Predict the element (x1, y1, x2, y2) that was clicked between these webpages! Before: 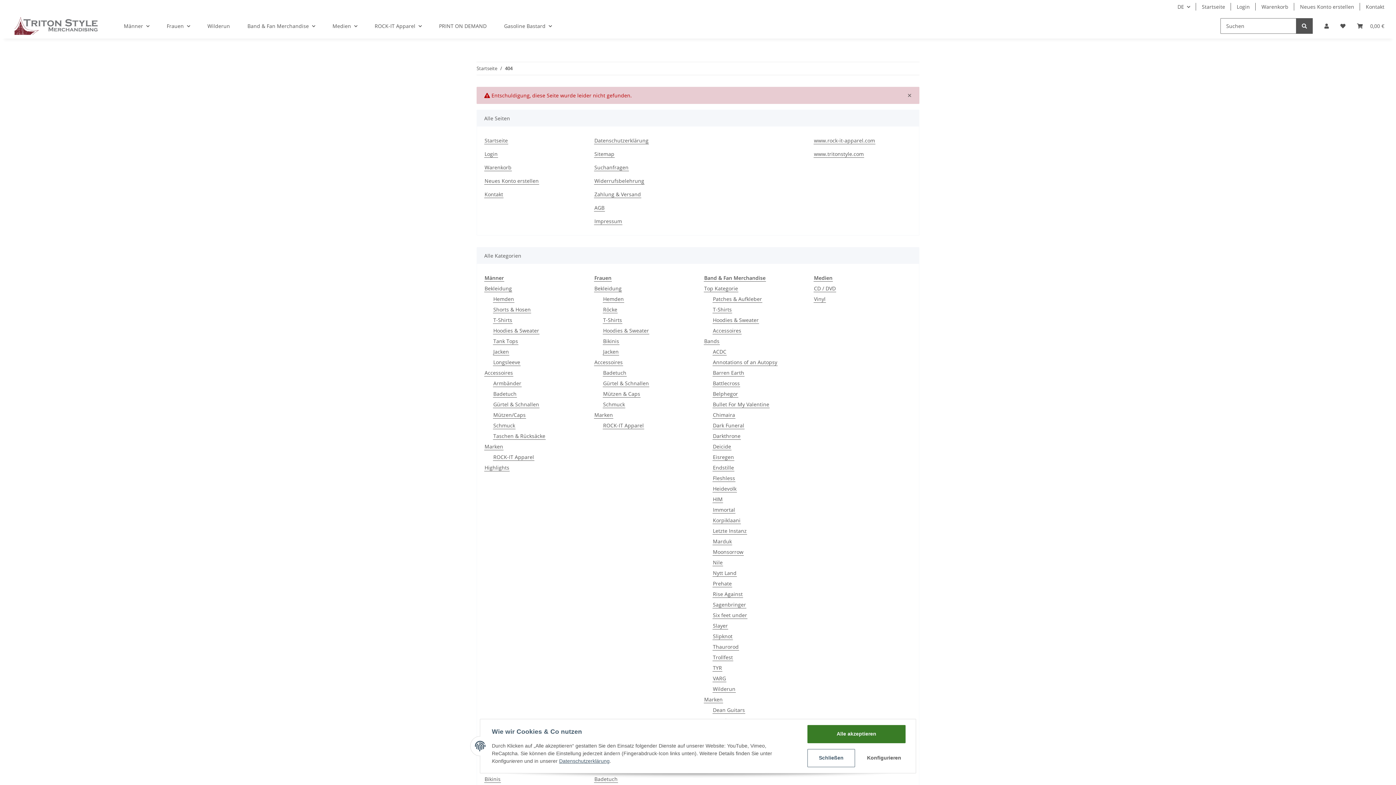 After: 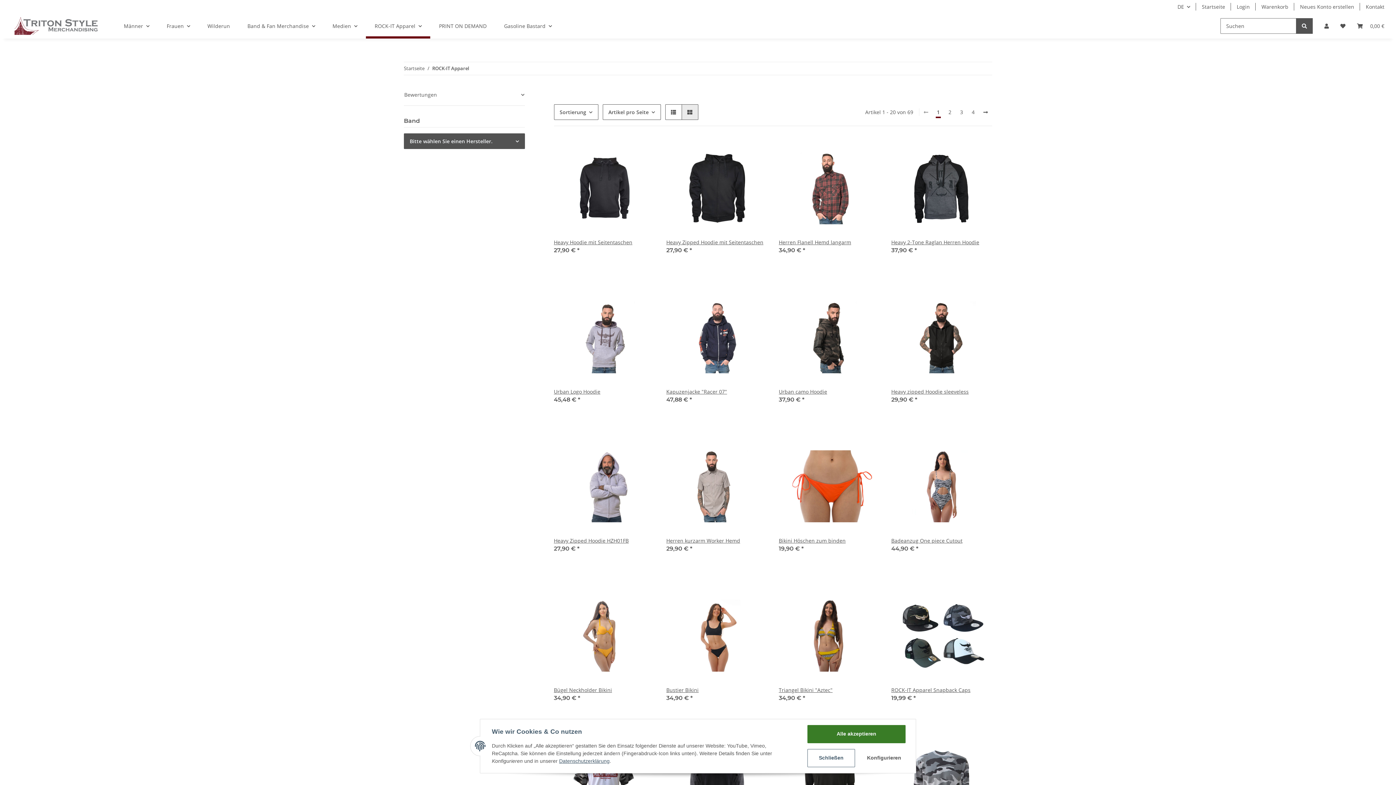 Action: bbox: (366, 13, 430, 38) label: ROCK-IT Apparel